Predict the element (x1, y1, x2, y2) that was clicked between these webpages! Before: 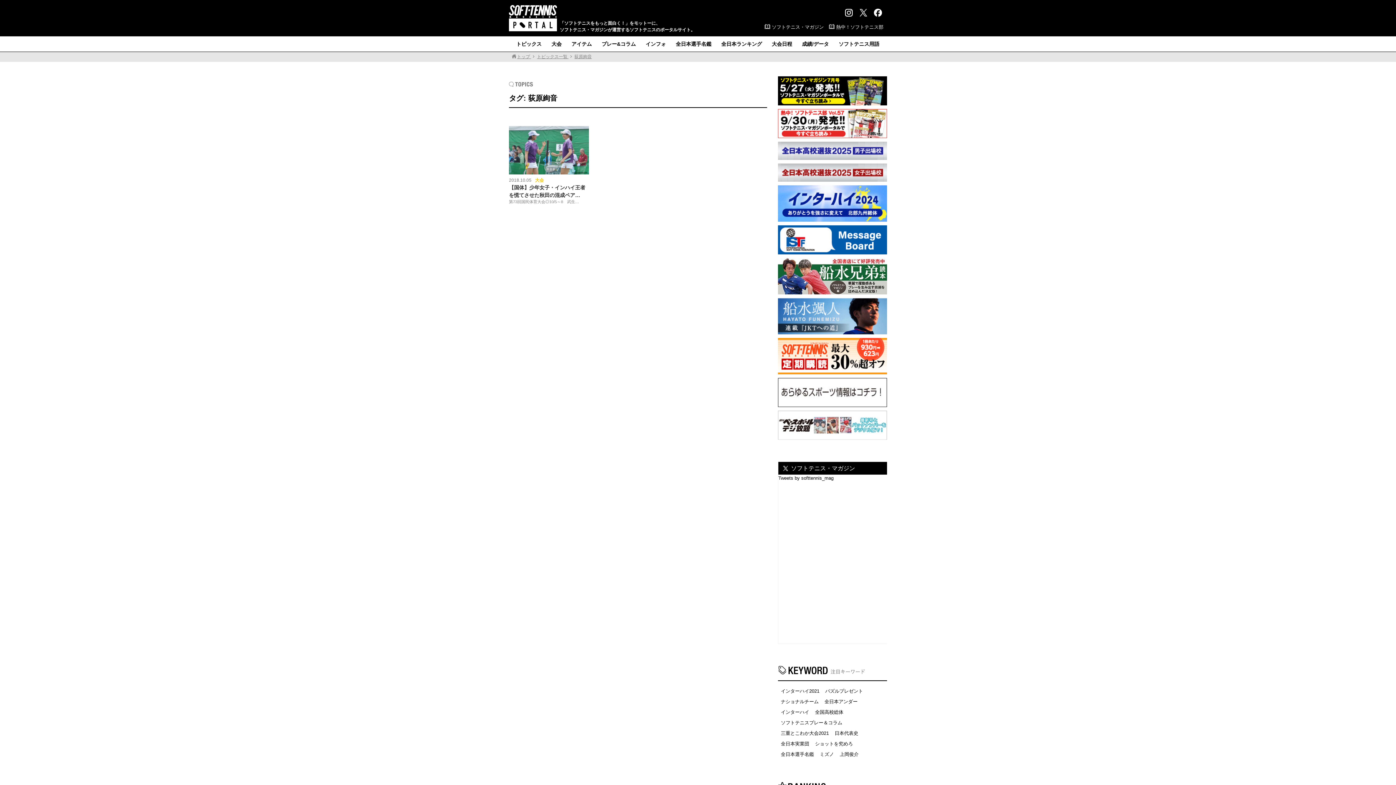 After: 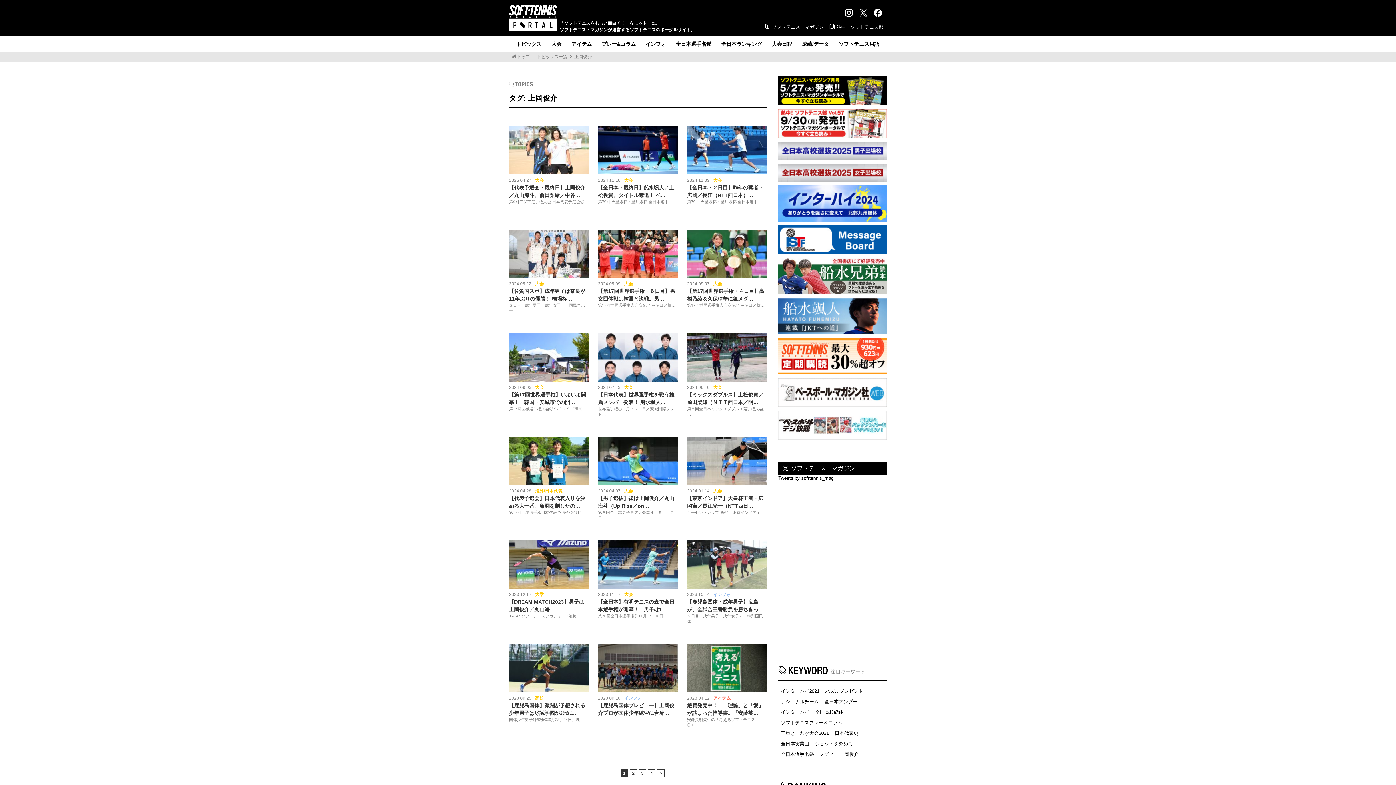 Action: label: 上岡俊介 bbox: (837, 750, 861, 759)